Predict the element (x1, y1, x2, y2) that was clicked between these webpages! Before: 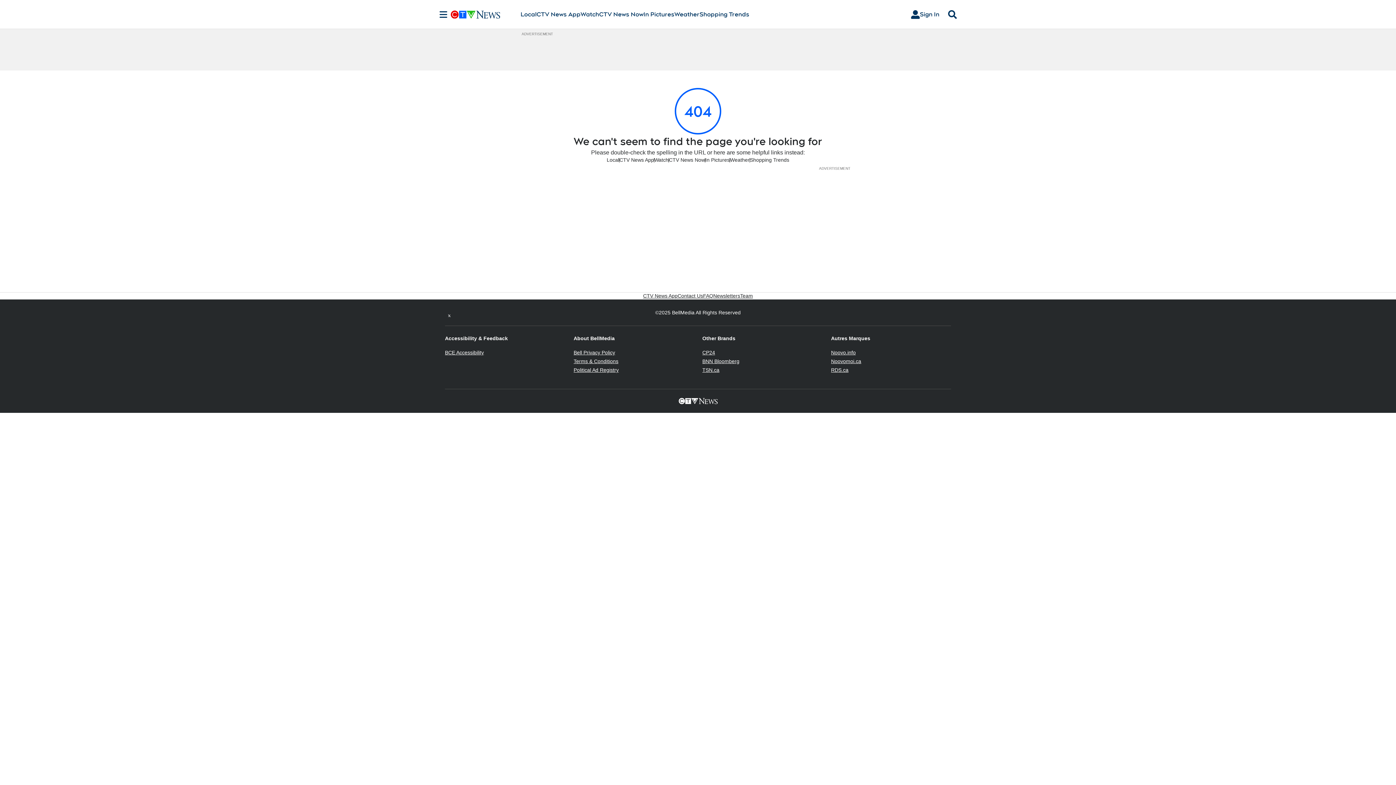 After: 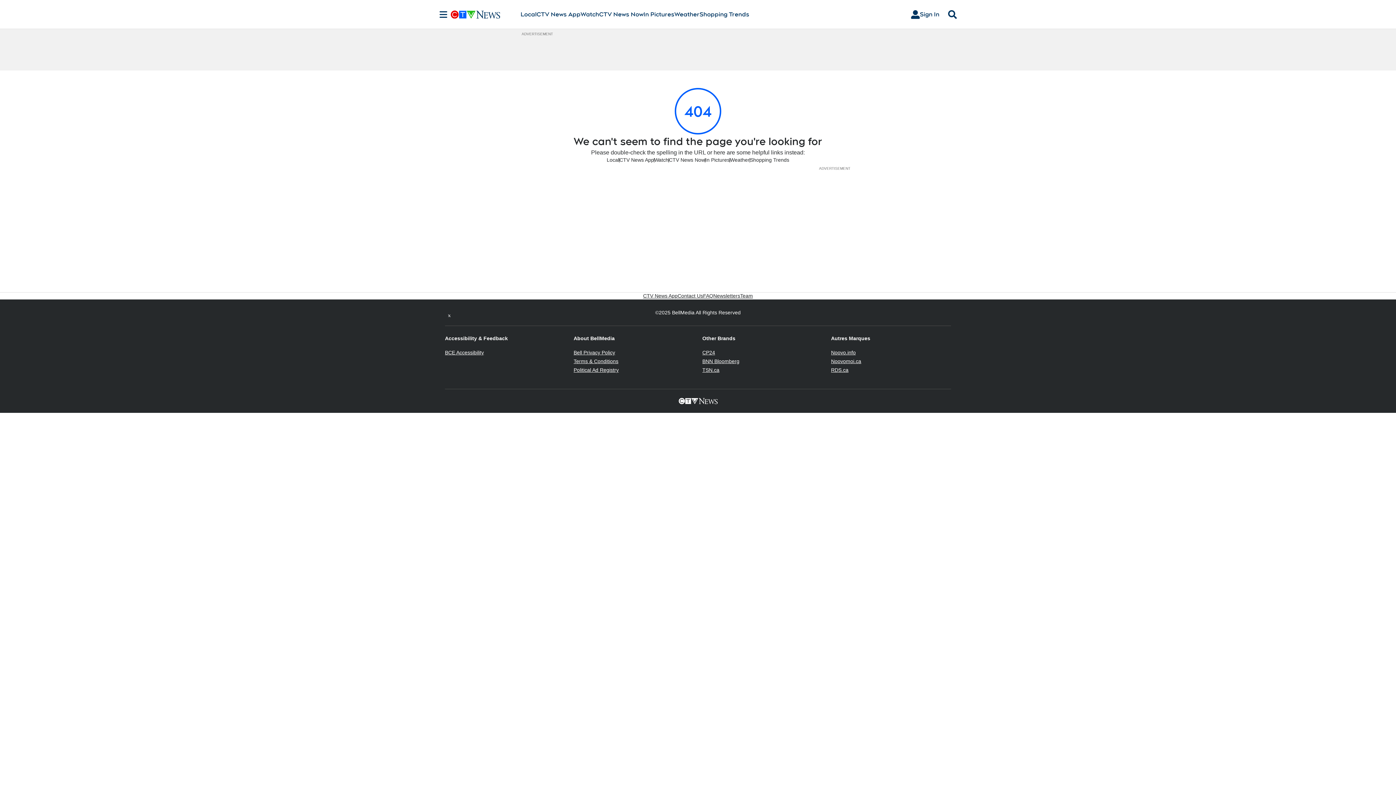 Action: label: BNN Bloomberg
Opens in new window bbox: (702, 358, 739, 364)